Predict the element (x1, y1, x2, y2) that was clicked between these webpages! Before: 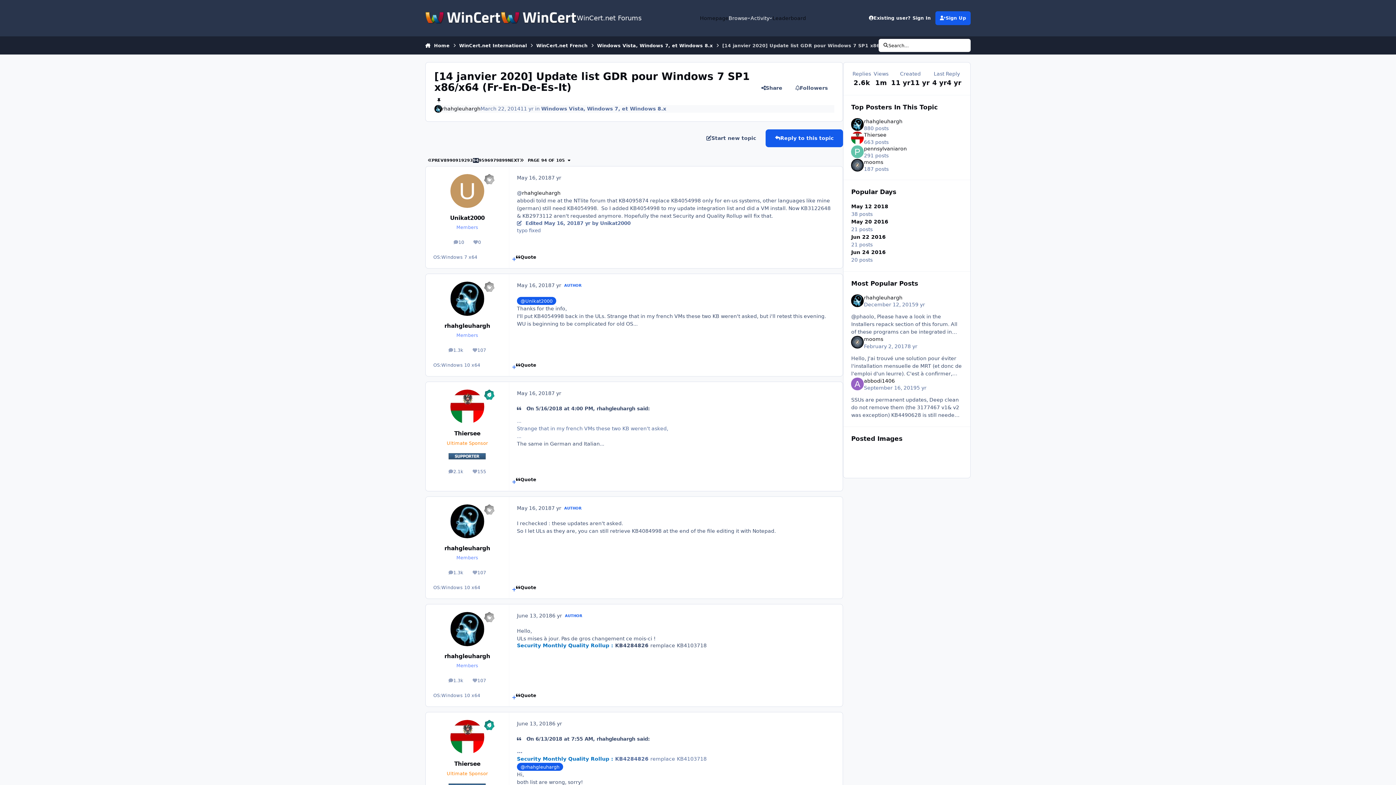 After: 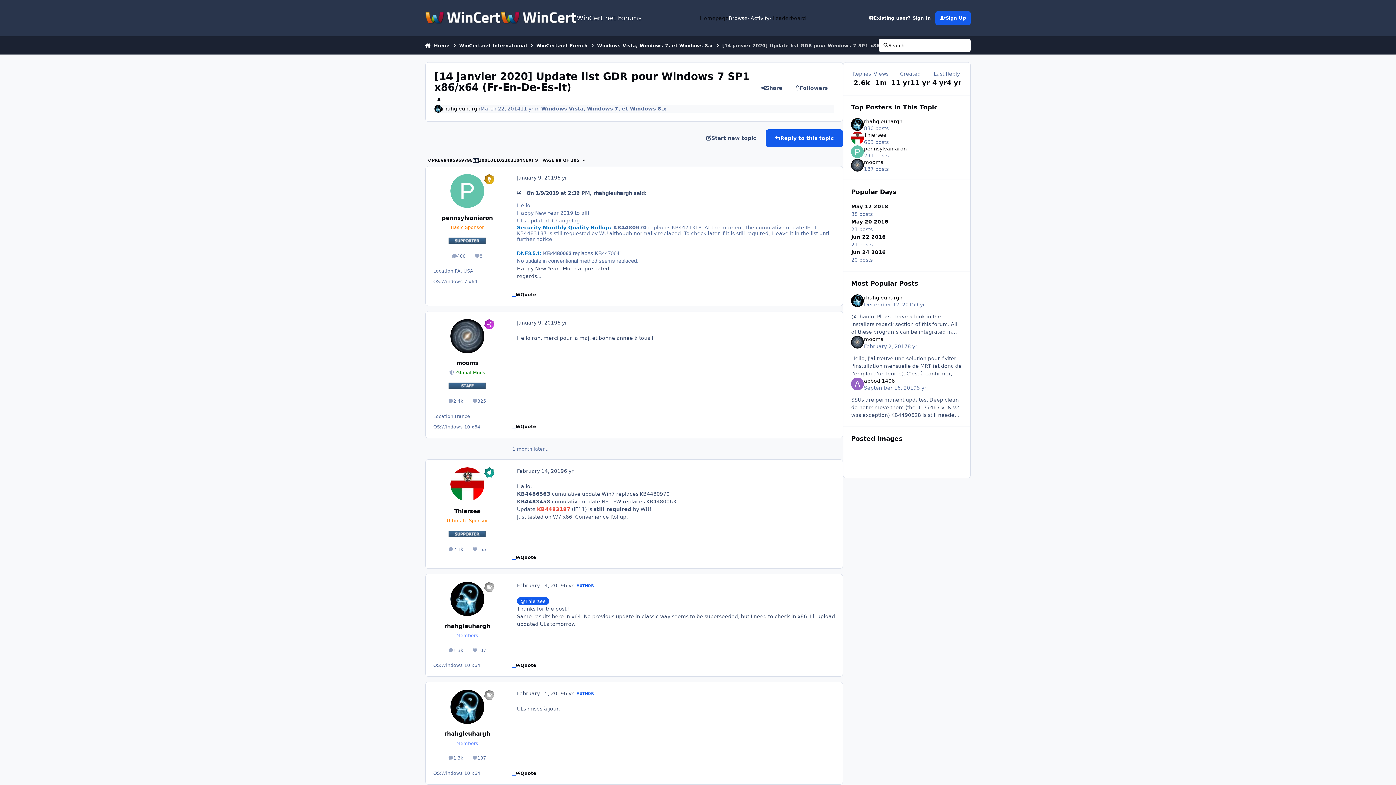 Action: label: 99 bbox: (502, 158, 507, 162)